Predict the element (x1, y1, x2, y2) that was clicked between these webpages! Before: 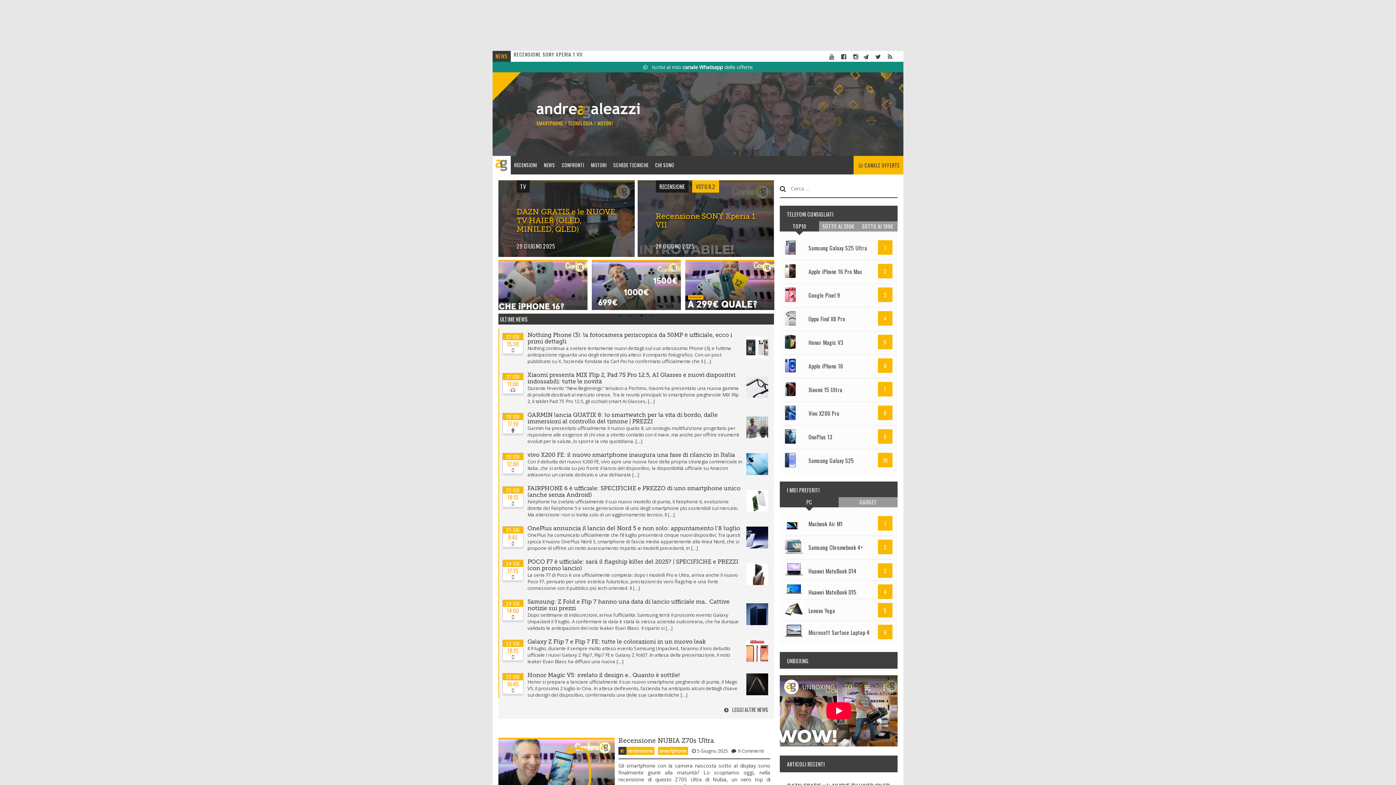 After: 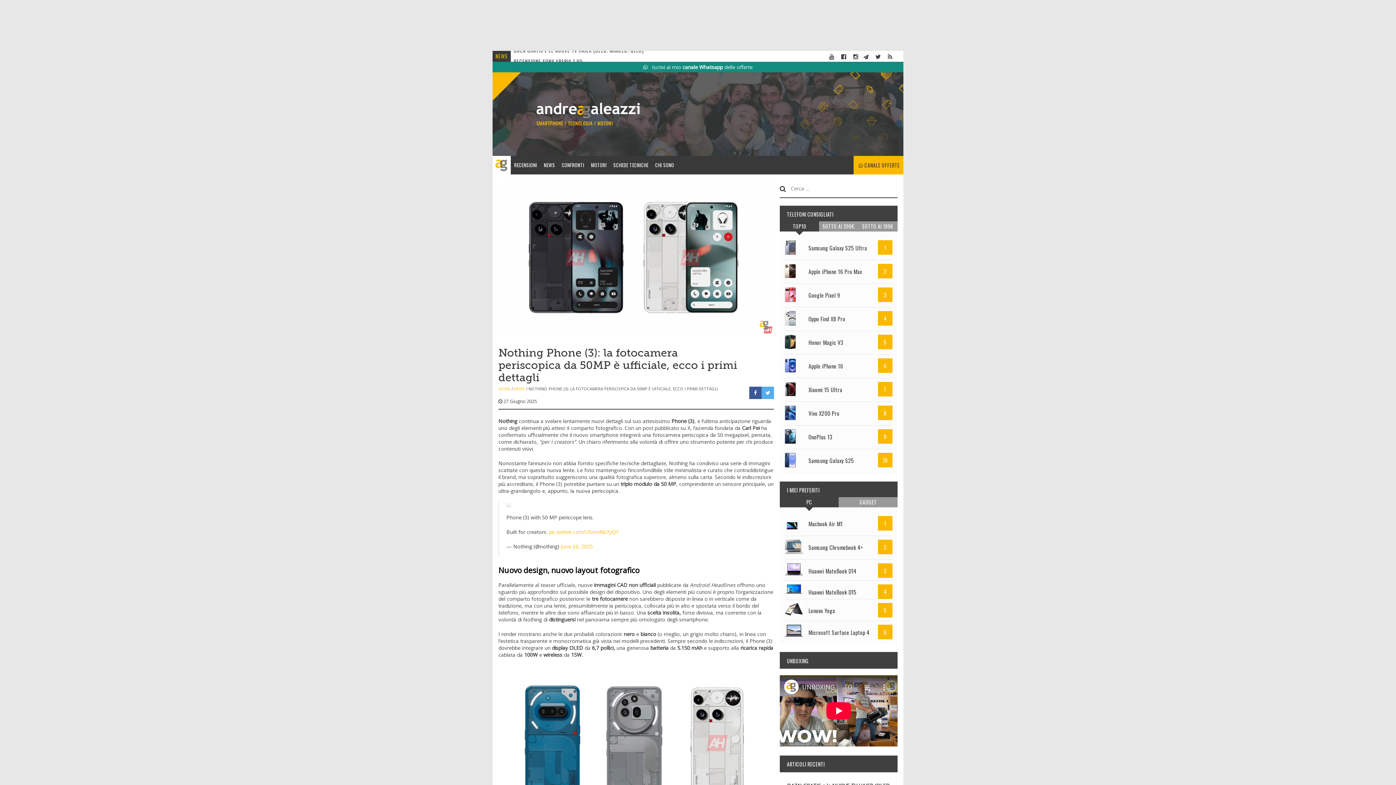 Action: label: Nothing Phone (3): la fotocamera periscopica da 50MP è ufficiale, ecco i primi dettagli bbox: (527, 331, 732, 344)